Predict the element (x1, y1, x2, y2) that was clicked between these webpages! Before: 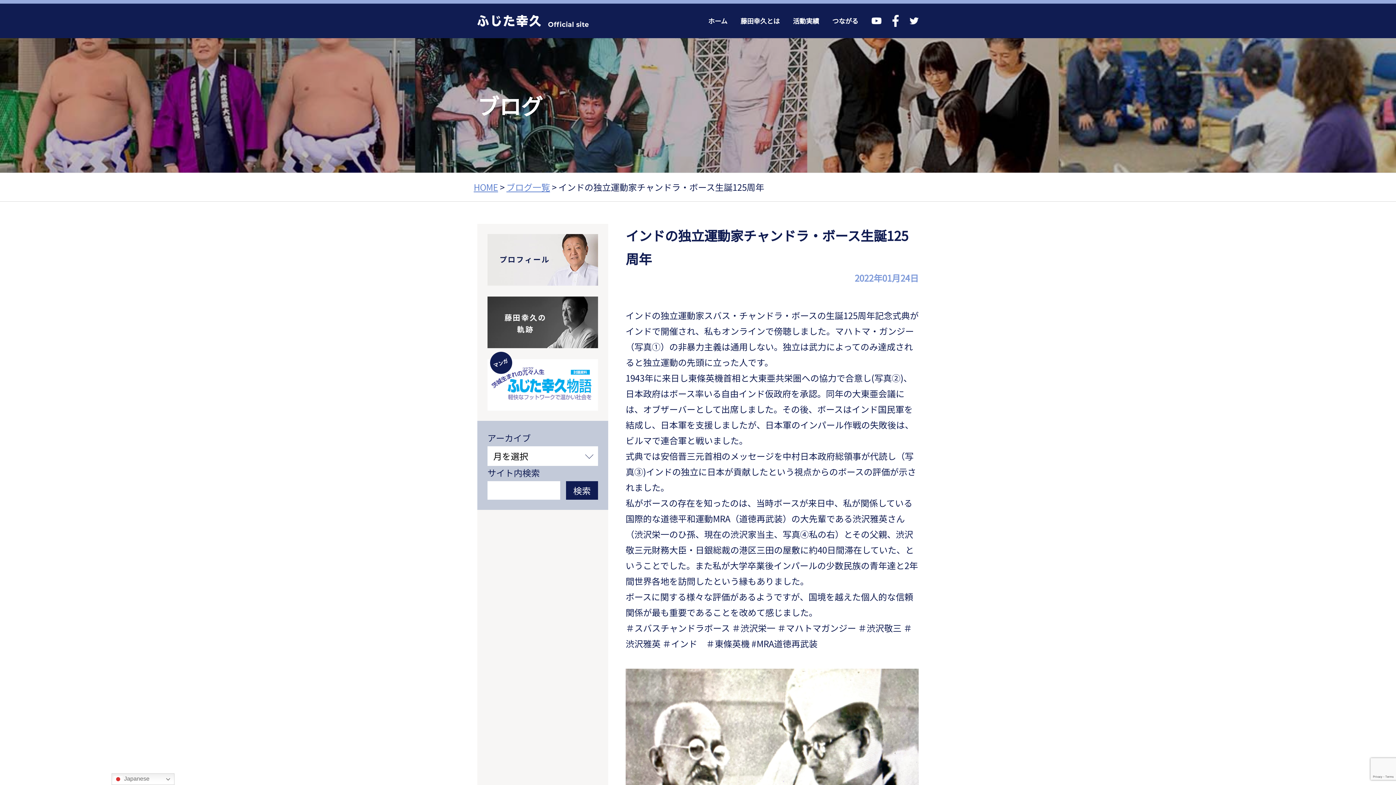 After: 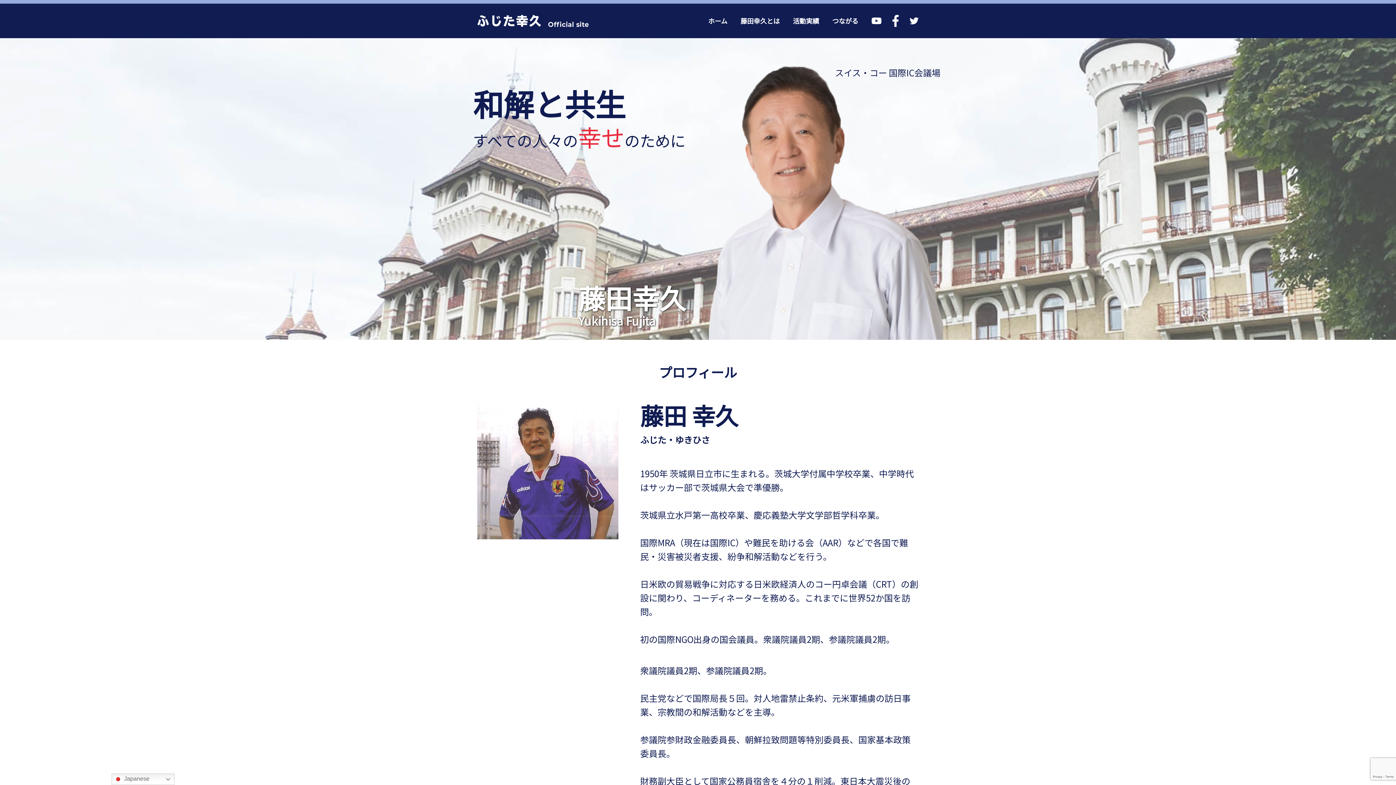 Action: bbox: (706, 3, 729, 38) label: ホーム